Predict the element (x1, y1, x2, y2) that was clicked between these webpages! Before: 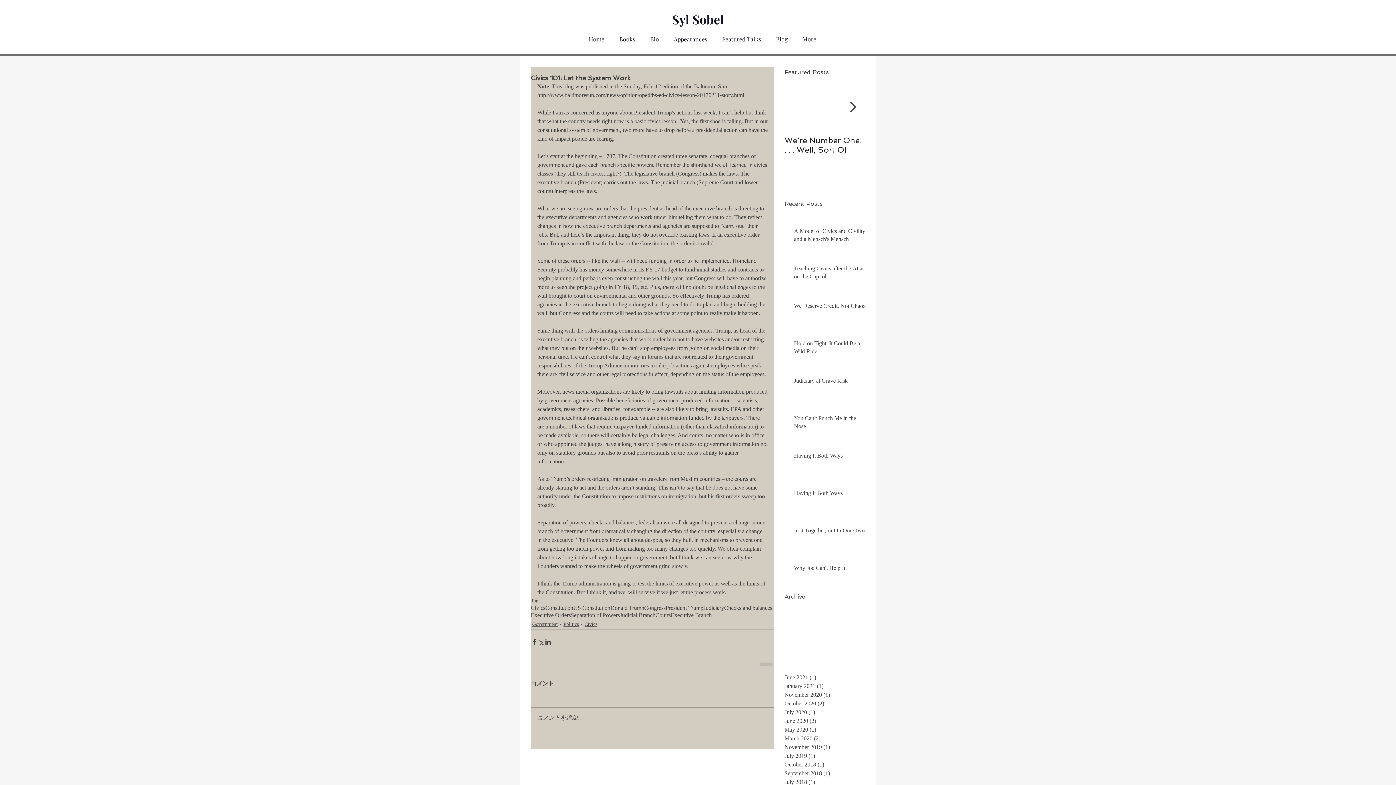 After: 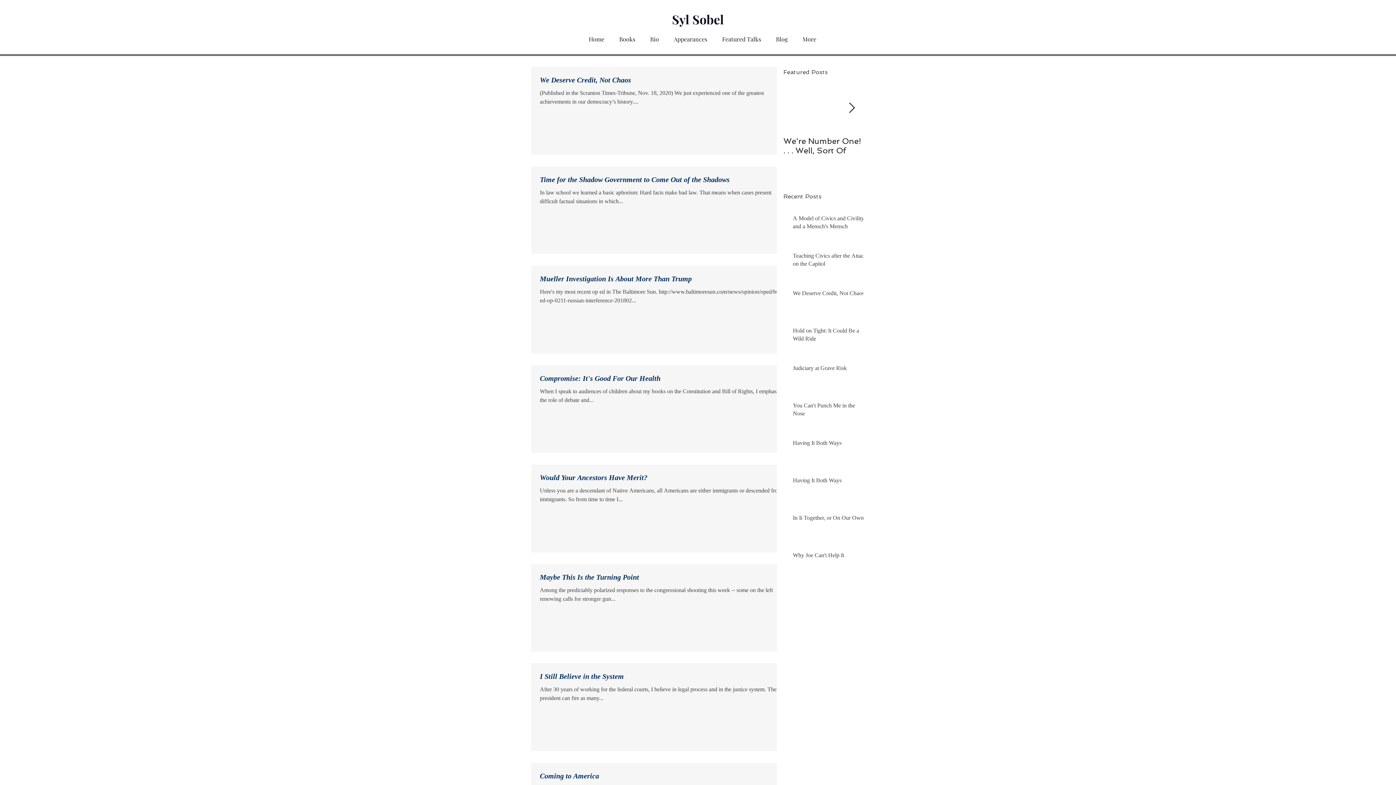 Action: label: President Trump bbox: (665, 604, 703, 612)